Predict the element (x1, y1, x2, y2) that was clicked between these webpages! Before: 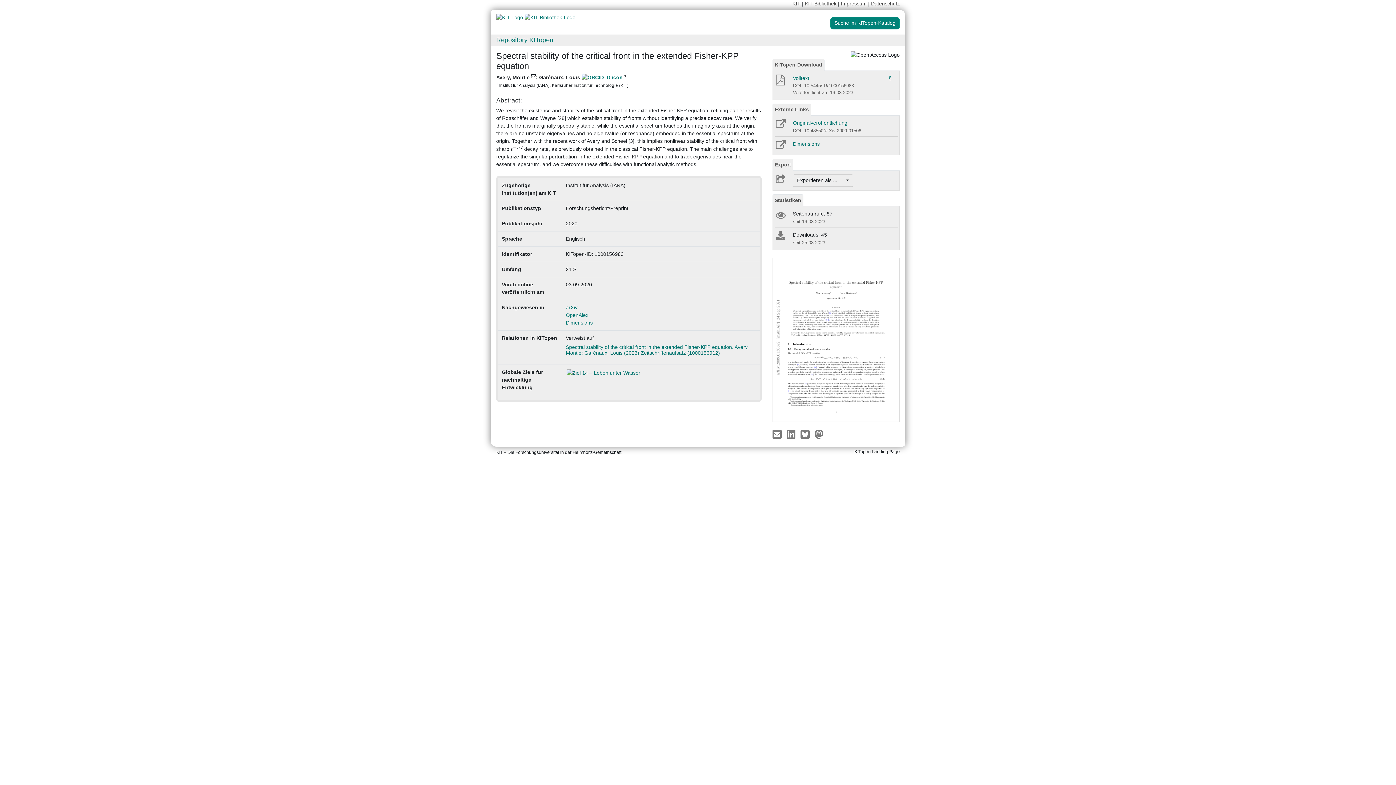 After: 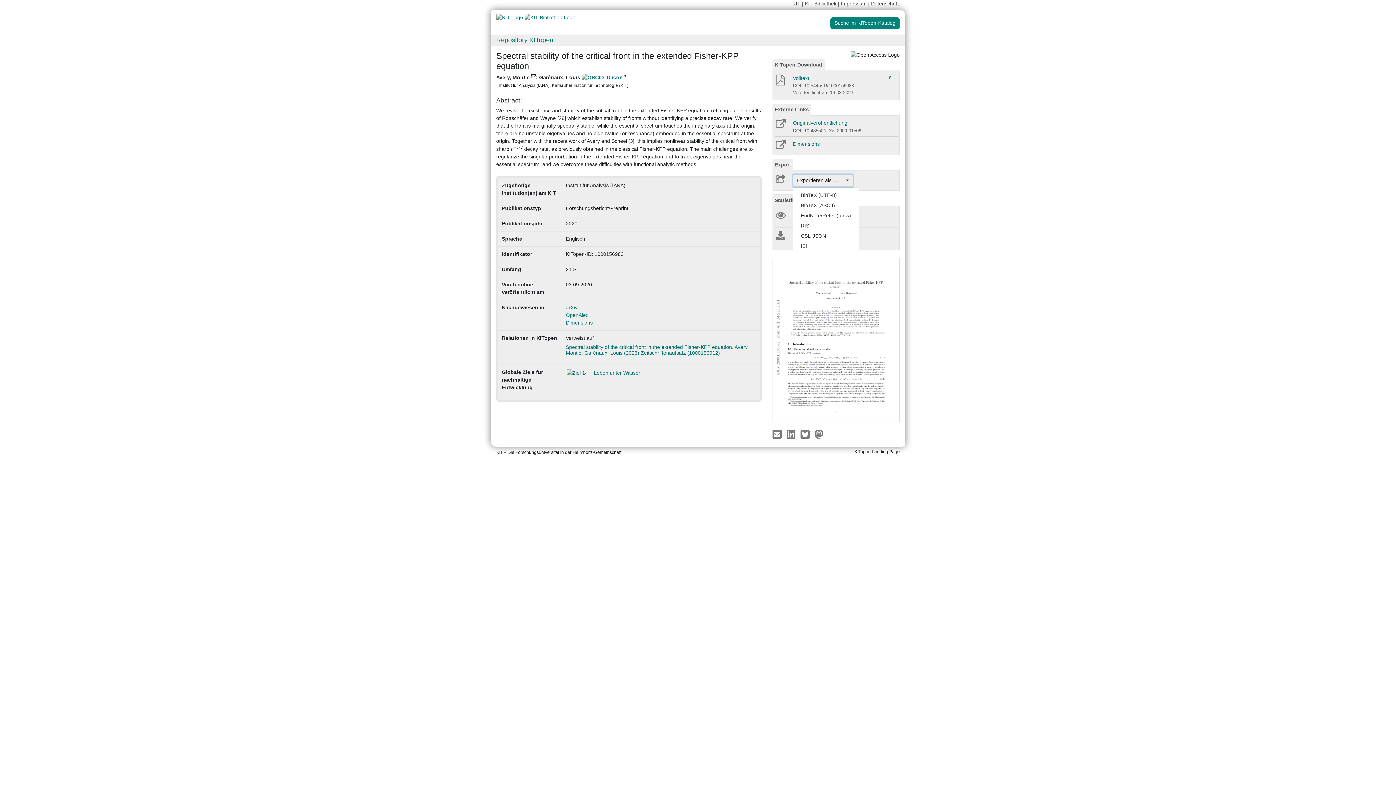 Action: bbox: (793, 174, 853, 186) label: Exportieren als ...     